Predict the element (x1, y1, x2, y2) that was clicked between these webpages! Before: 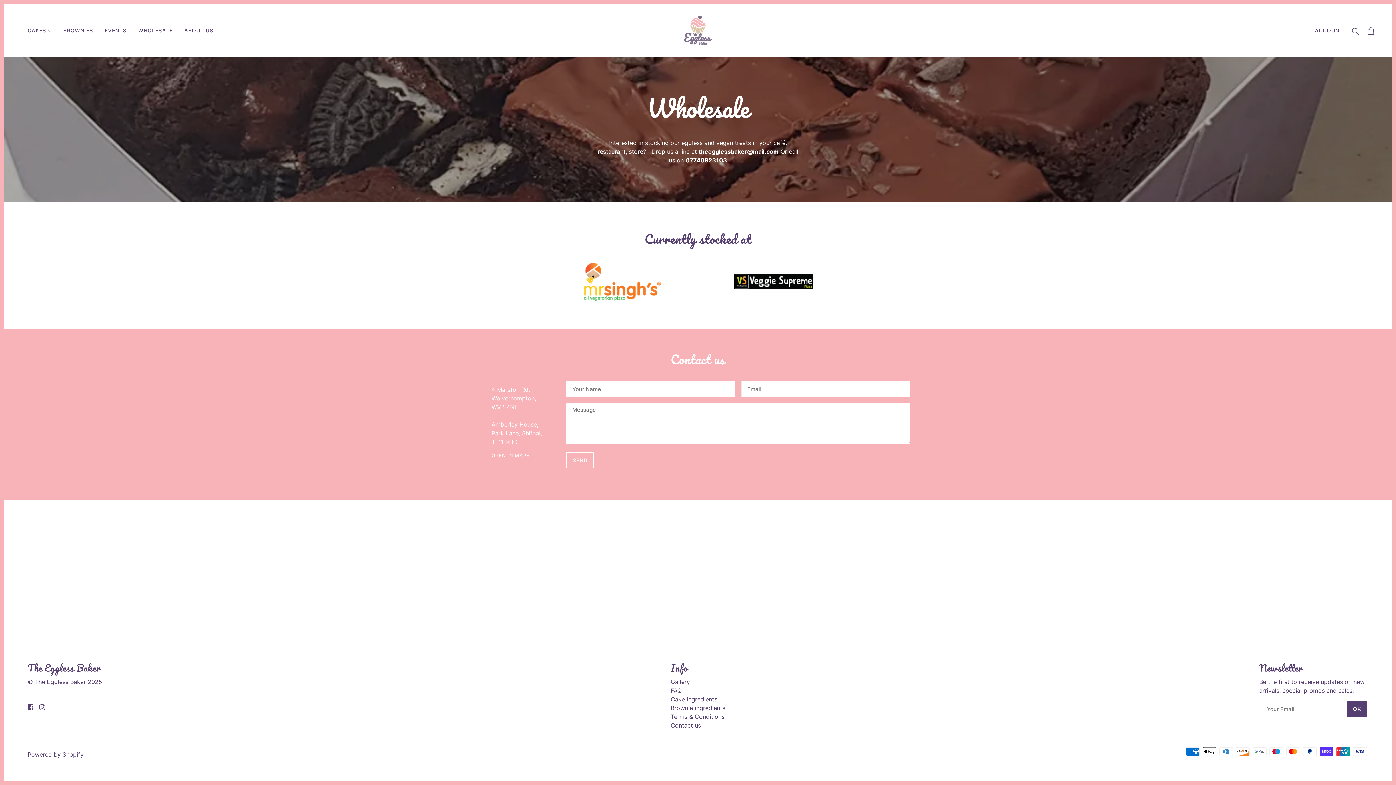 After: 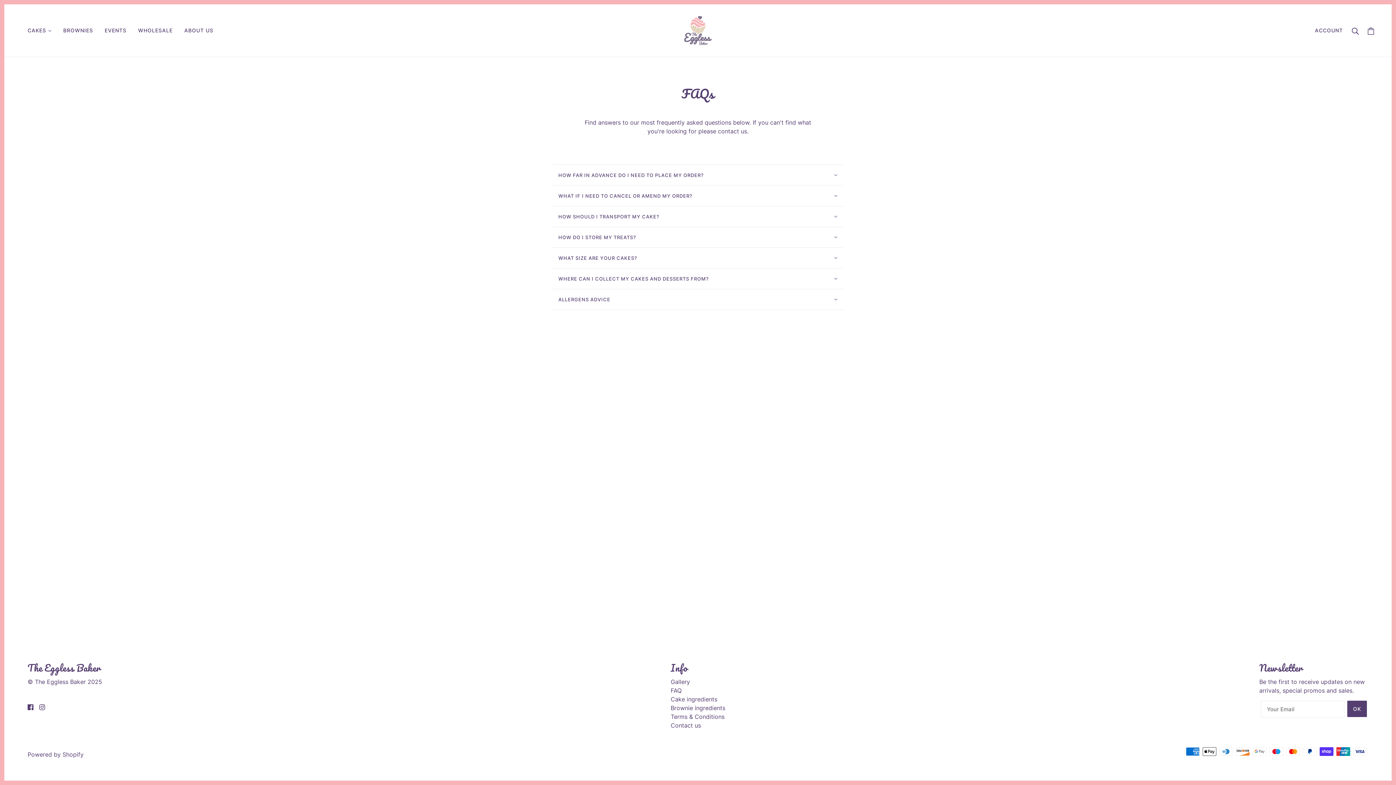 Action: label: FAQ bbox: (670, 687, 681, 694)